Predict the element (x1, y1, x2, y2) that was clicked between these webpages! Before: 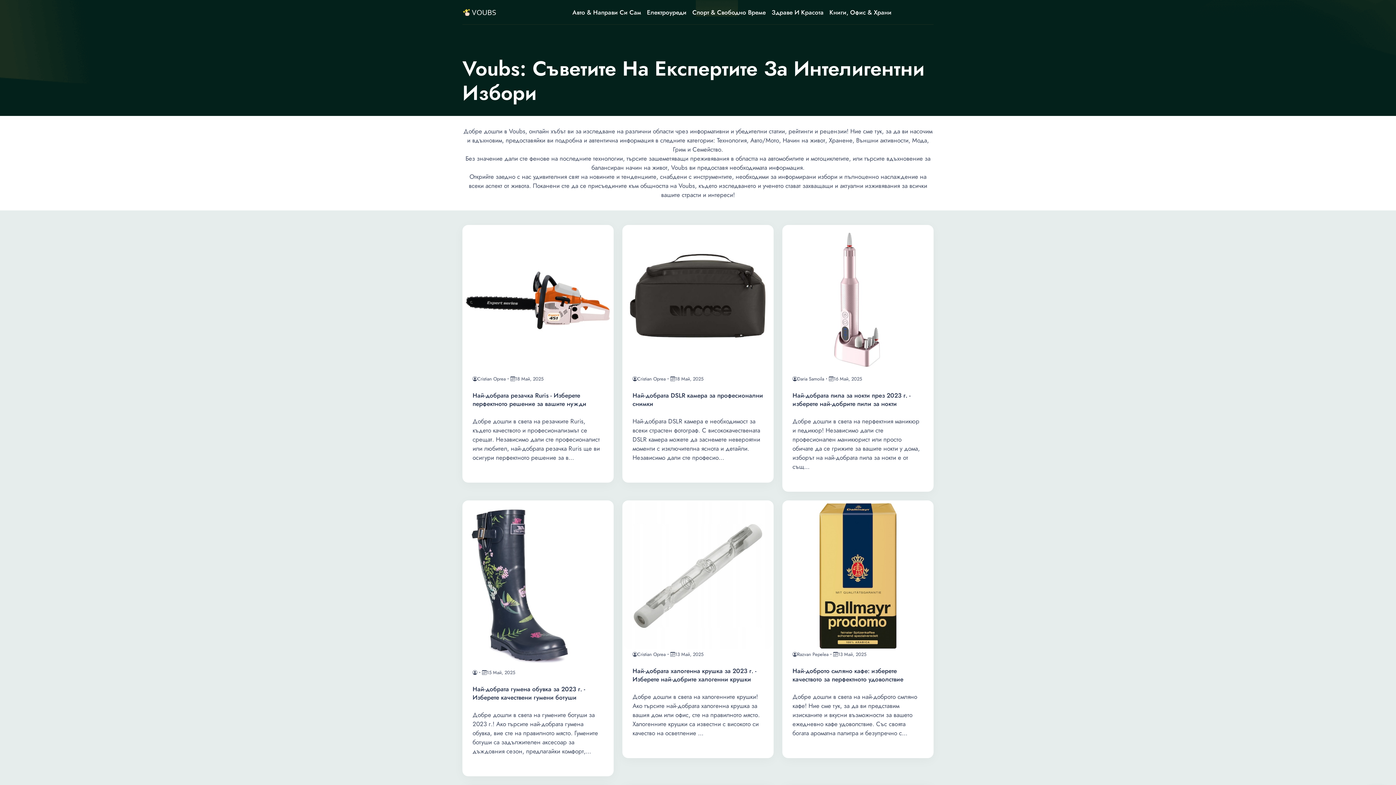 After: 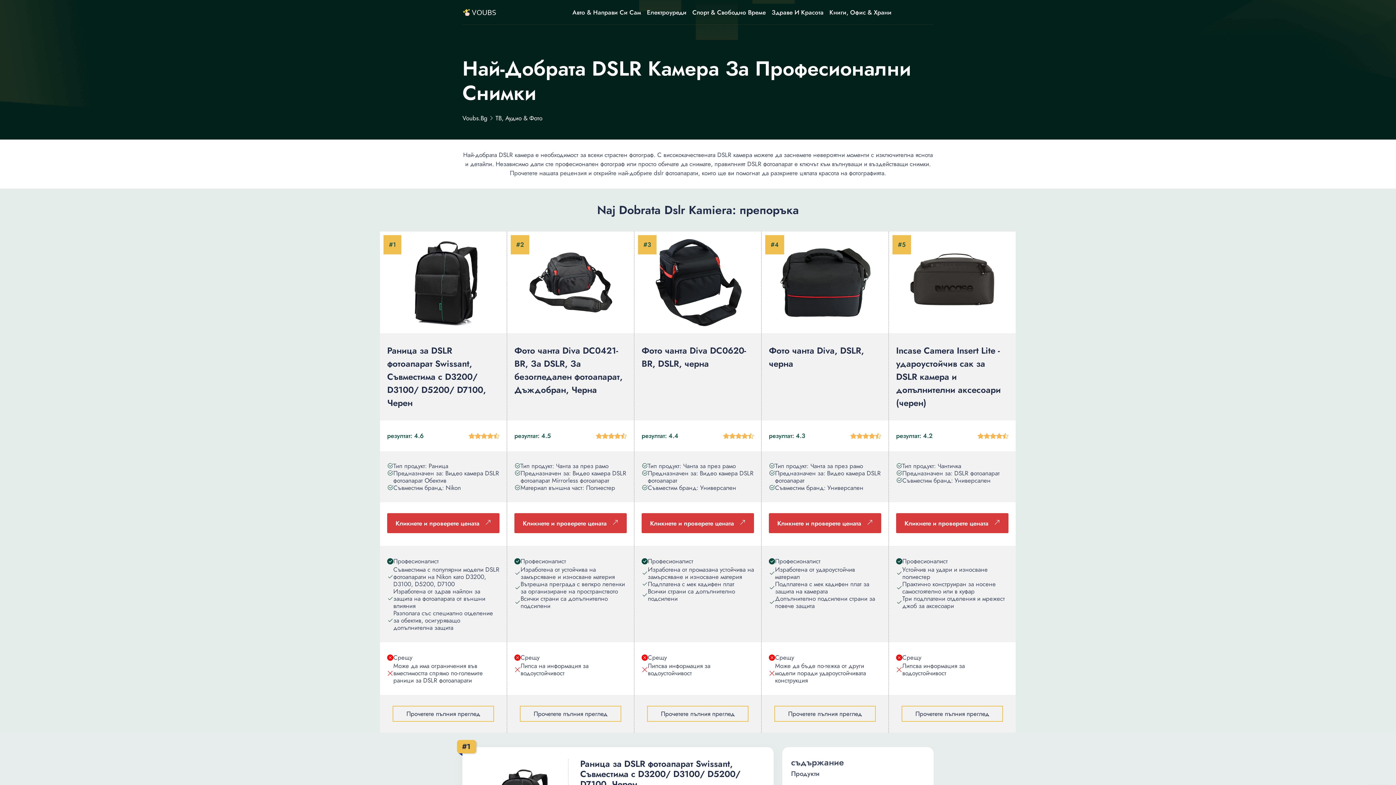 Action: bbox: (625, 228, 770, 373)